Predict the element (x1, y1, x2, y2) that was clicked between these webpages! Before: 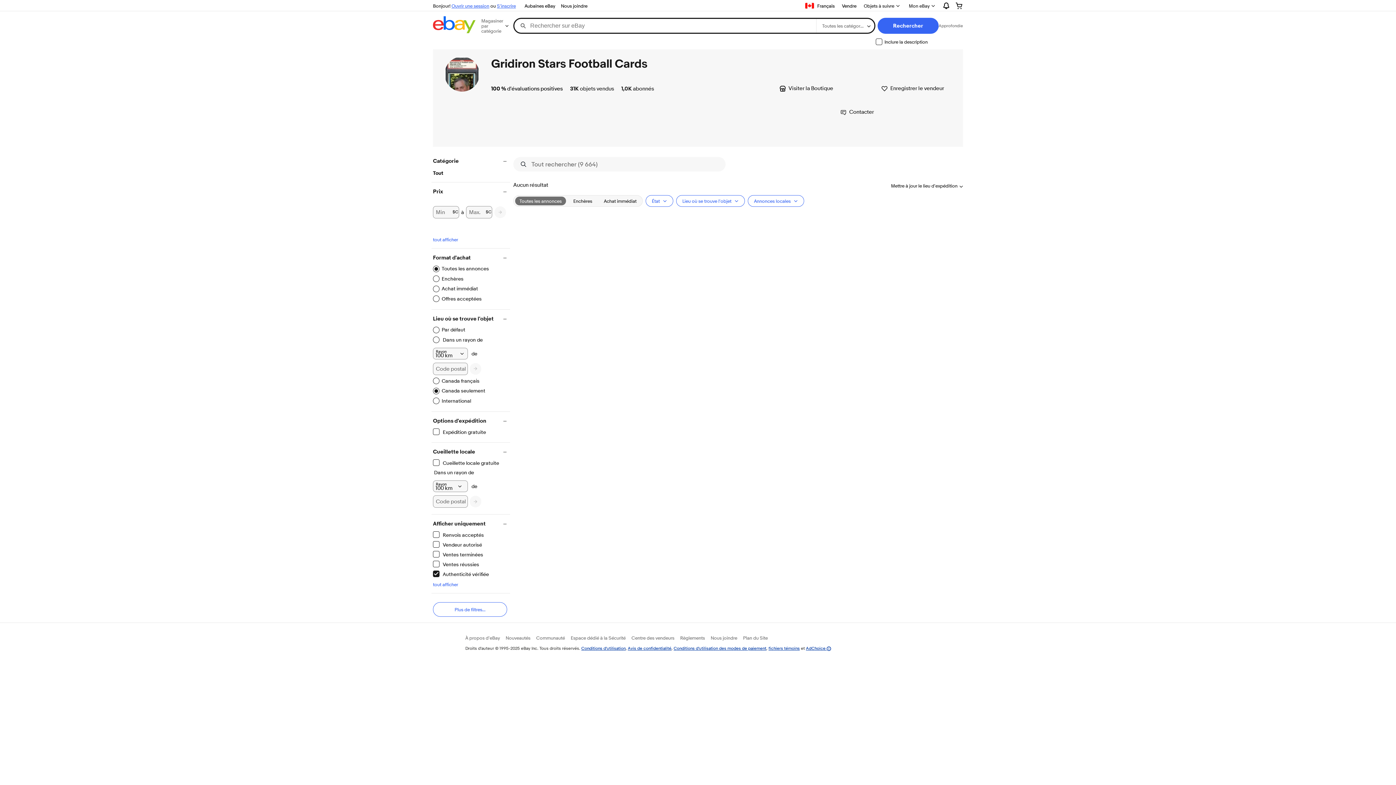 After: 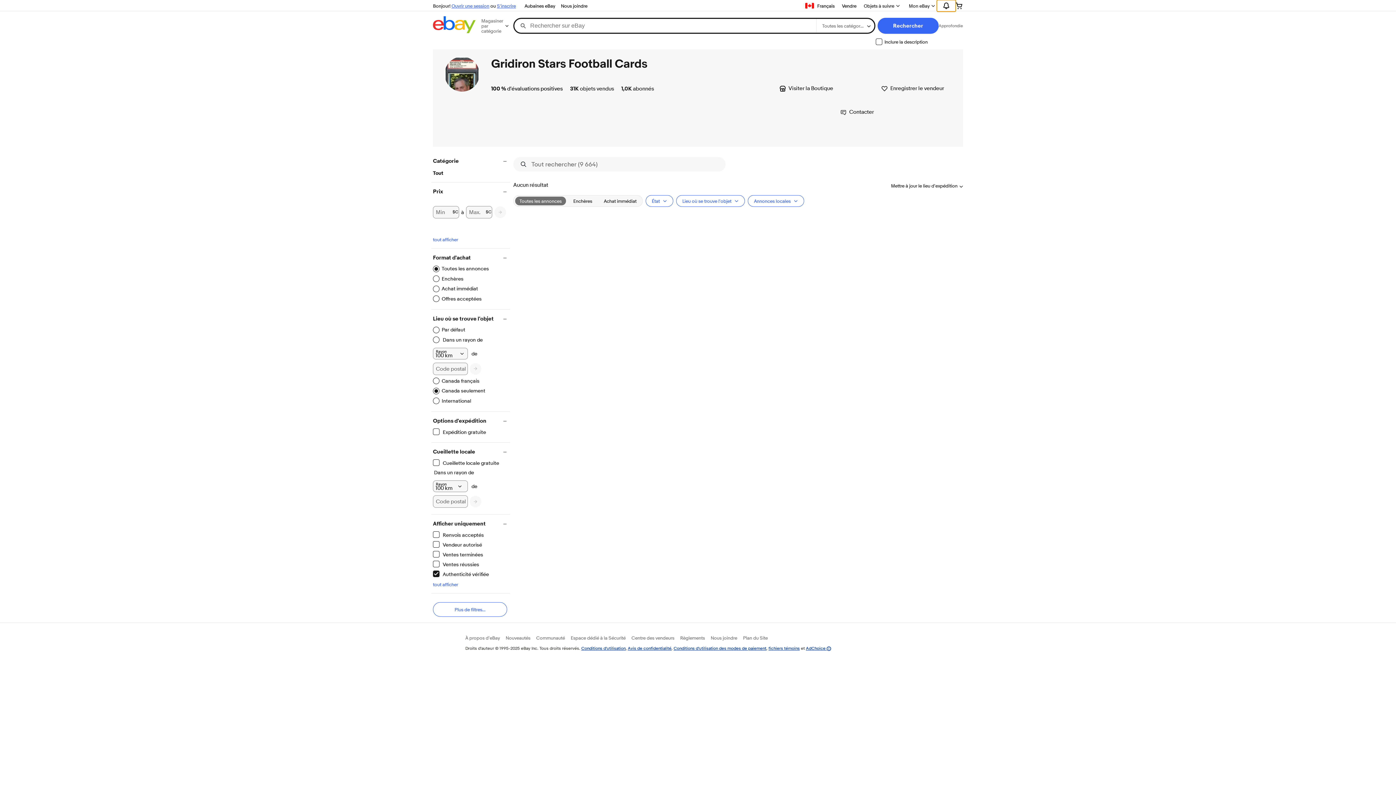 Action: bbox: (937, 0, 956, 11) label: Développer la section Notifications